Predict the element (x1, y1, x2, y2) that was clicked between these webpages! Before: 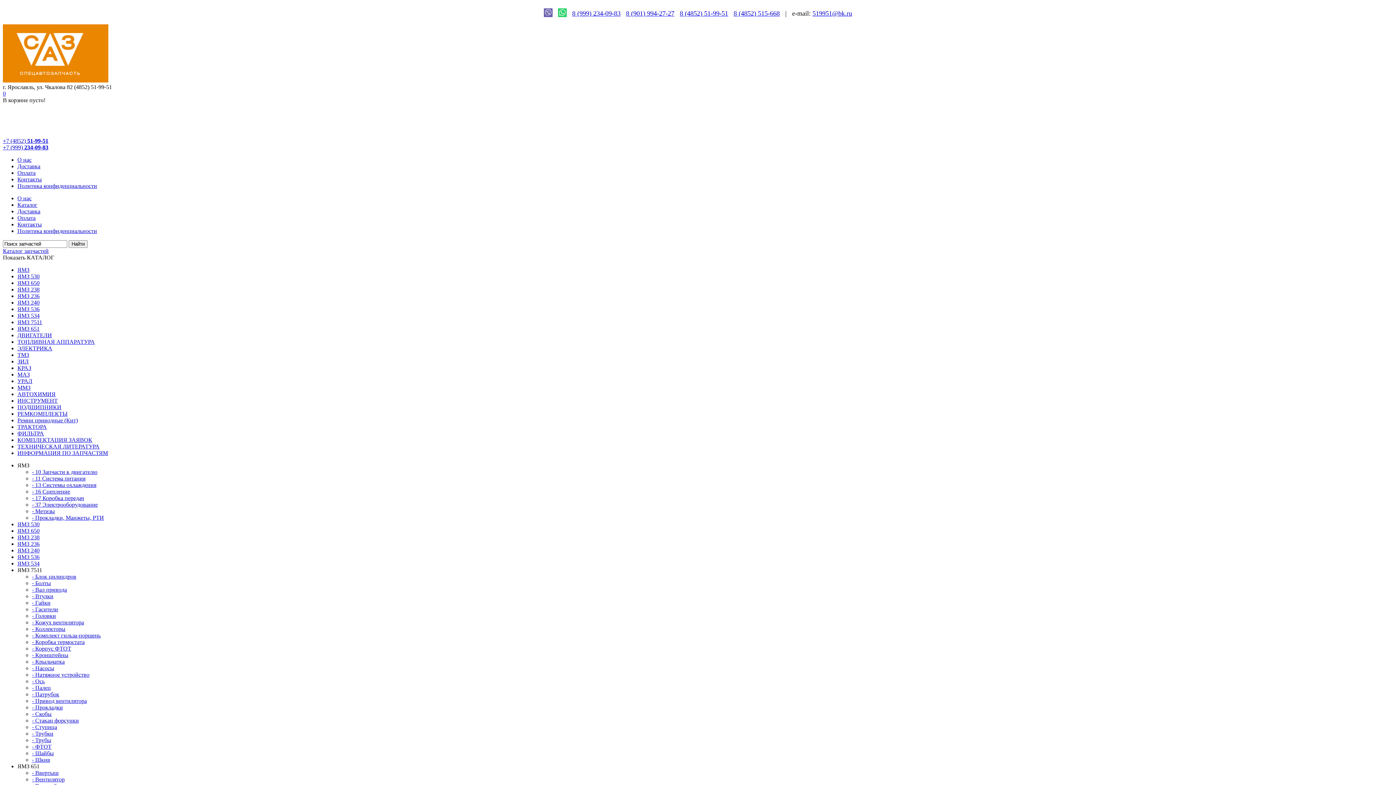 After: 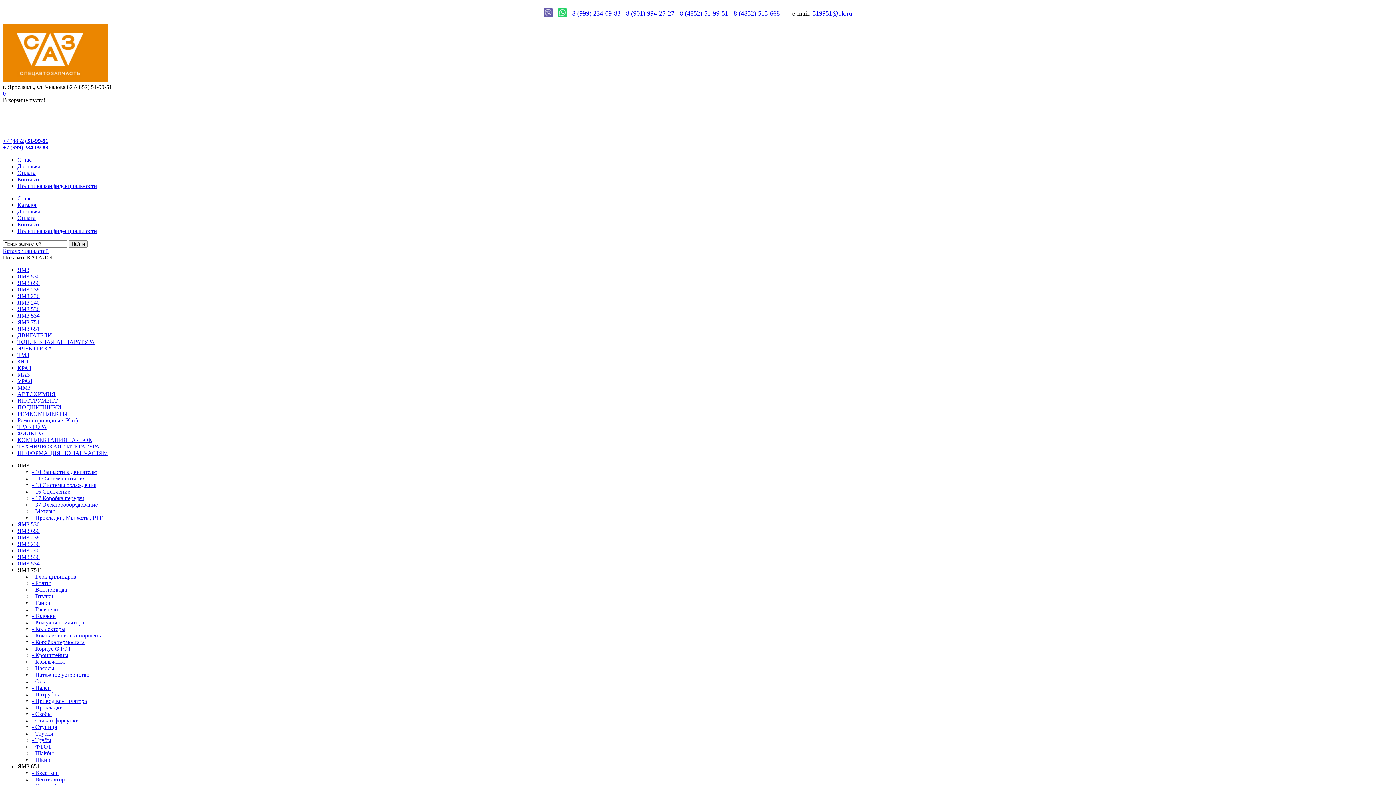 Action: bbox: (2, 77, 108, 83)